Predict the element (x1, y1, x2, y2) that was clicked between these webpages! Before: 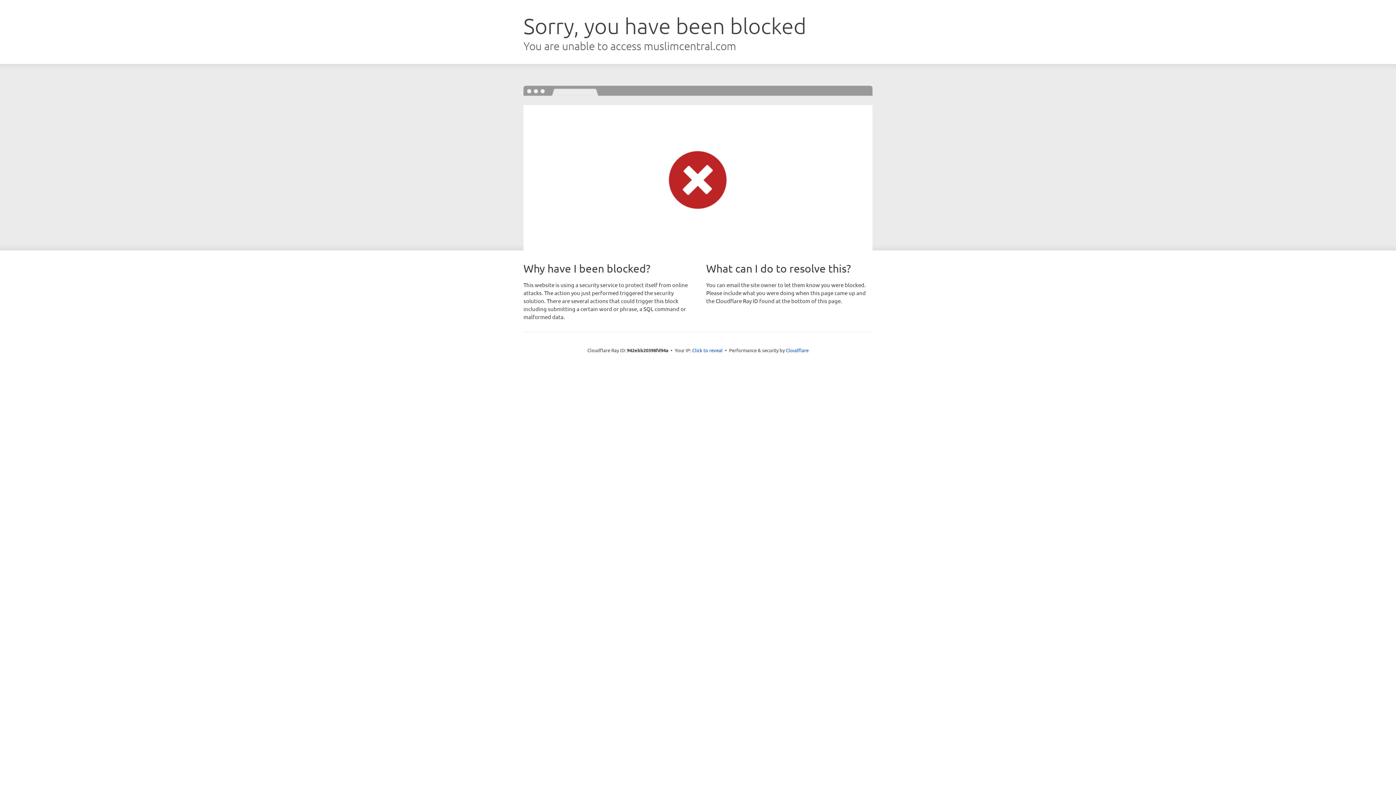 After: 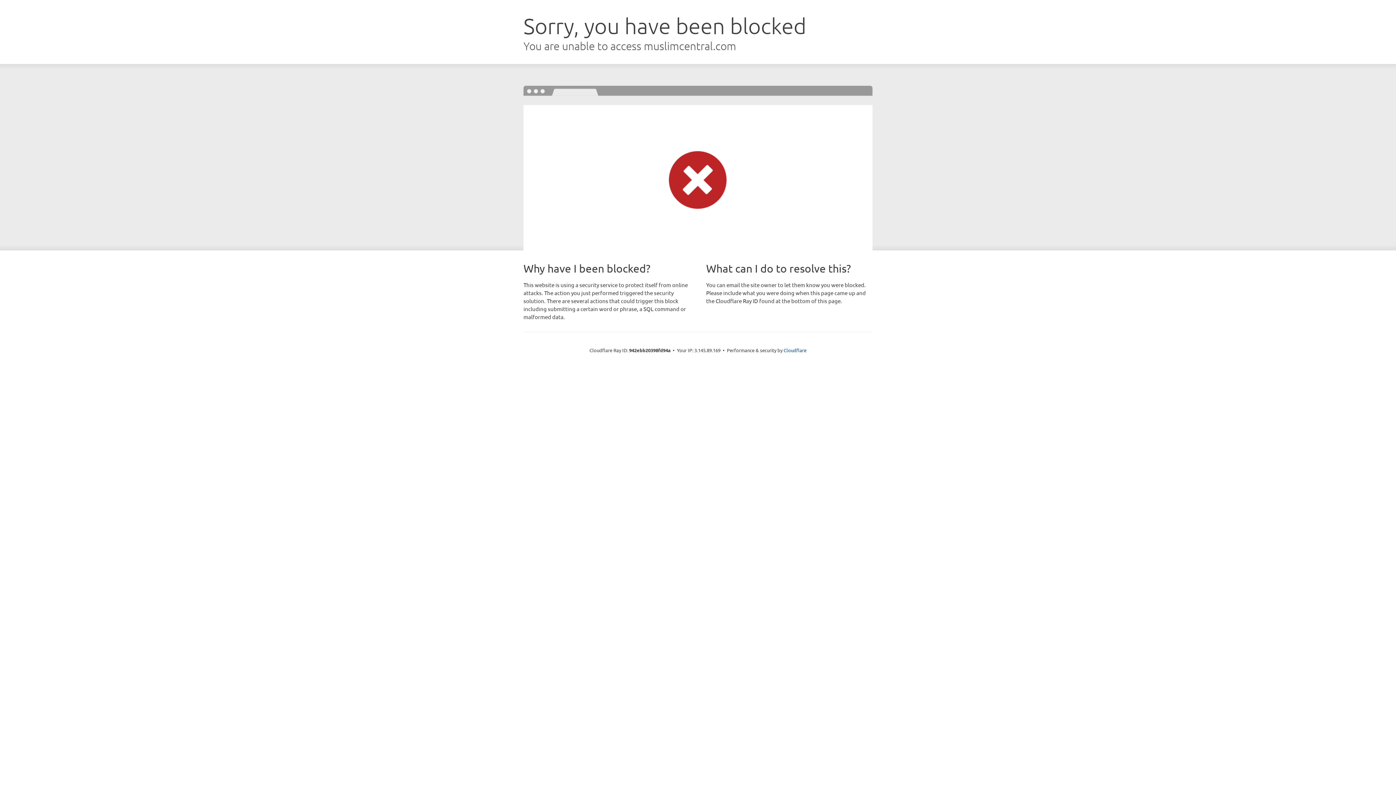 Action: bbox: (692, 346, 722, 353) label: Click to reveal